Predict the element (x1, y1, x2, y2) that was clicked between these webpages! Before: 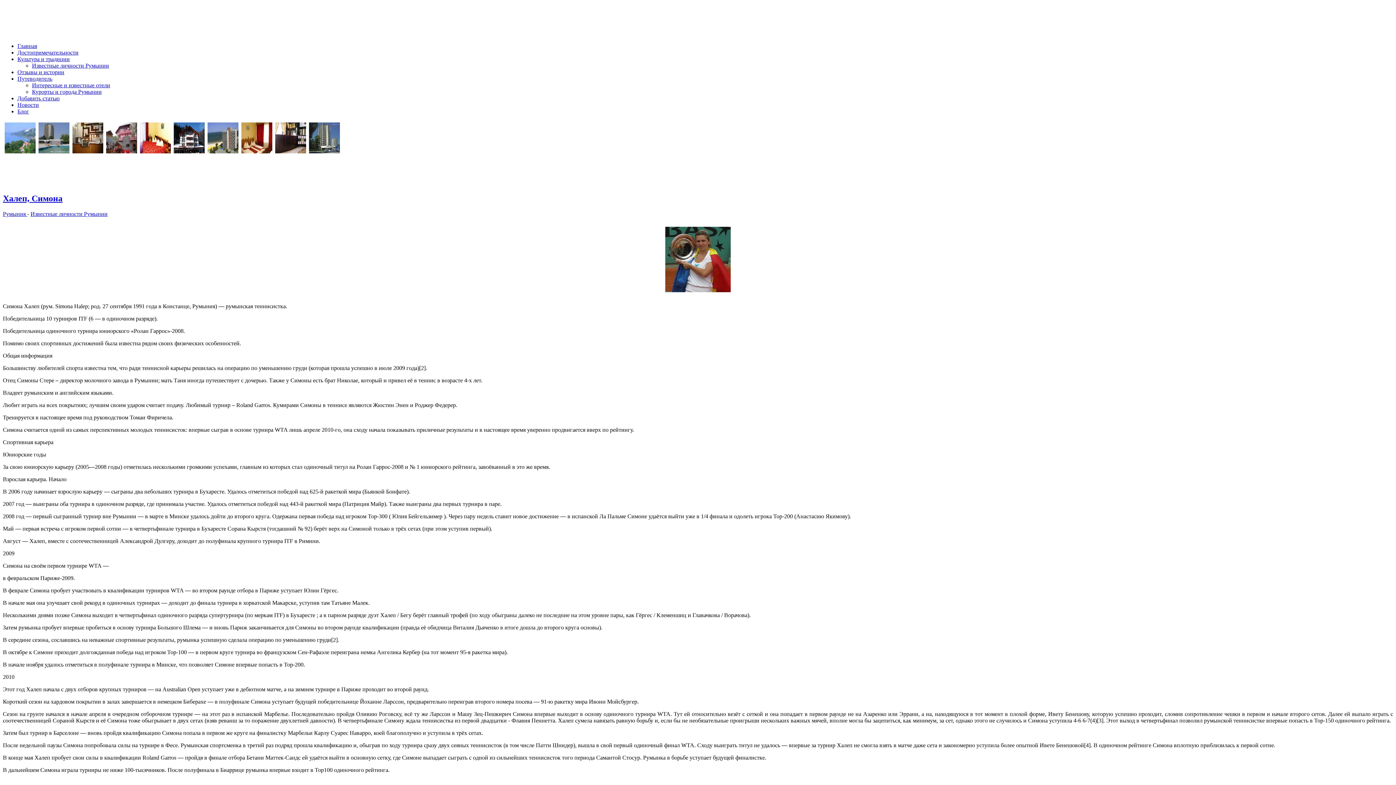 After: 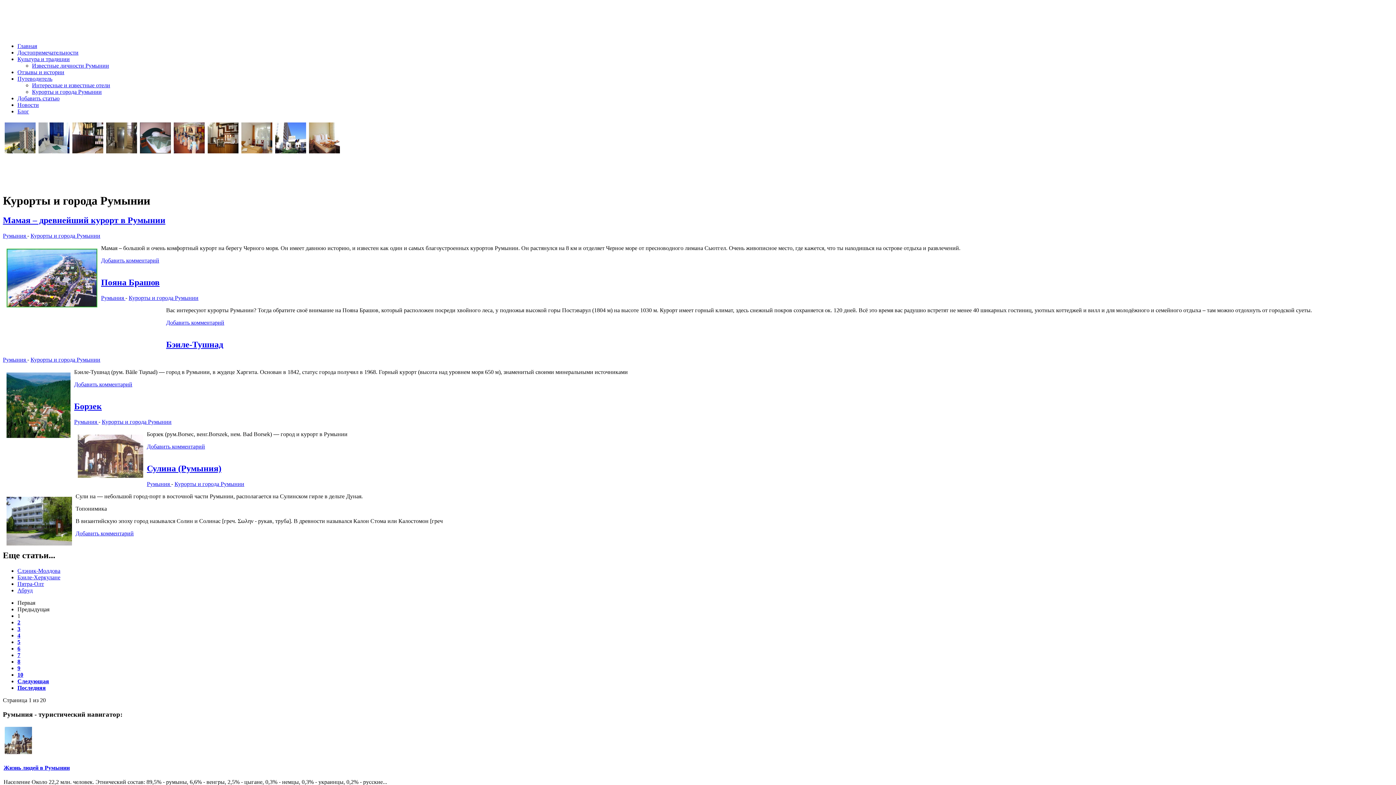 Action: bbox: (32, 88, 101, 94) label: Курорты и города Румынии